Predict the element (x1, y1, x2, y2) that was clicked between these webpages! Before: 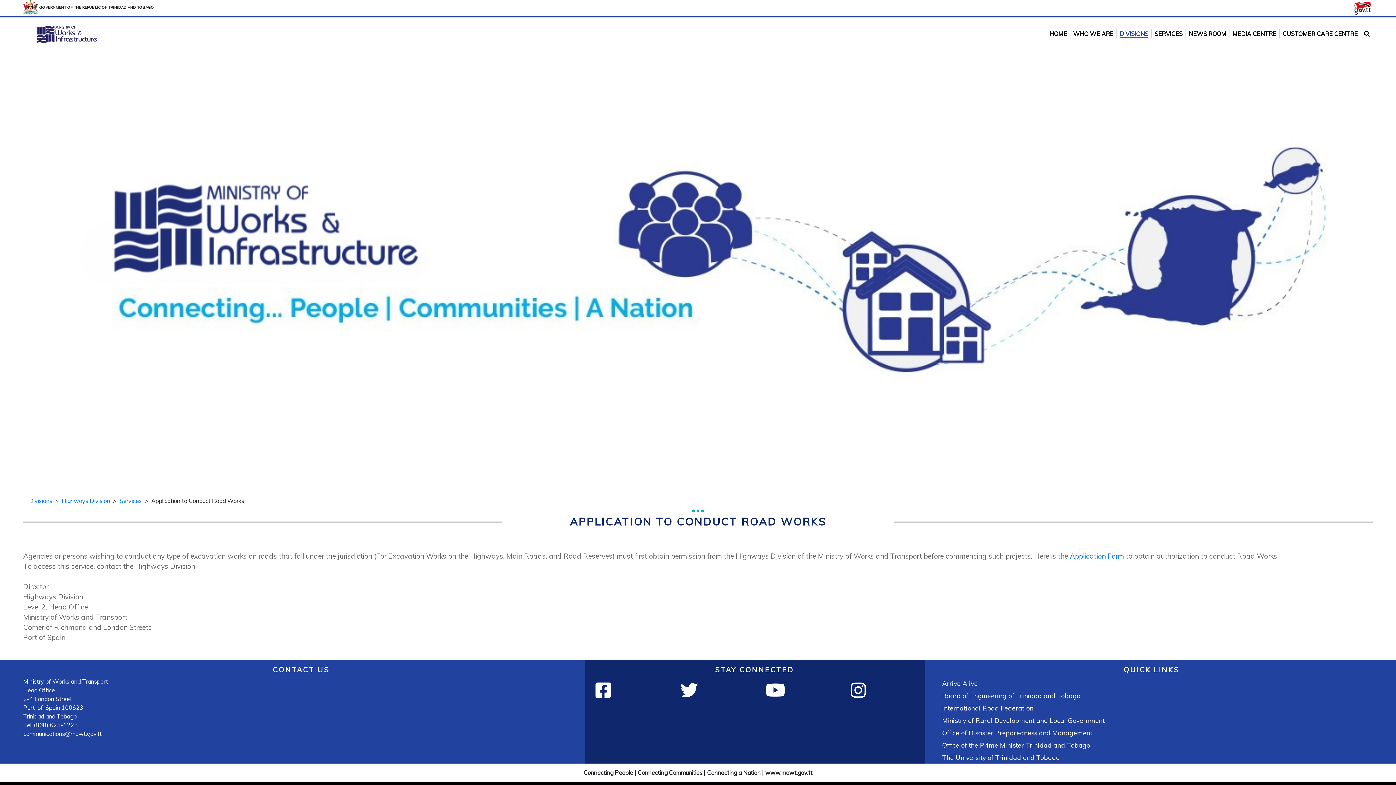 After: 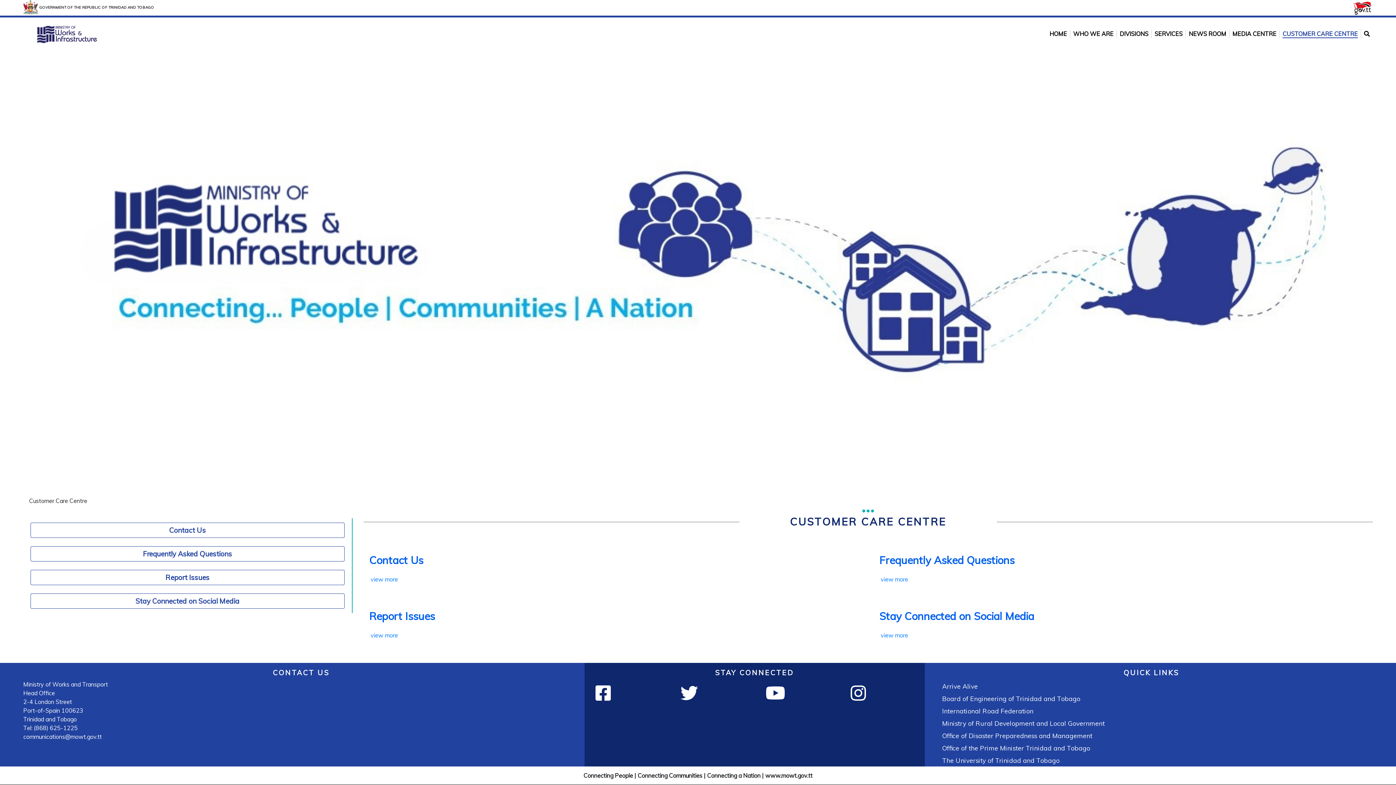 Action: bbox: (1282, 30, 1358, 37) label: CUSTOMER CARE CENTRE